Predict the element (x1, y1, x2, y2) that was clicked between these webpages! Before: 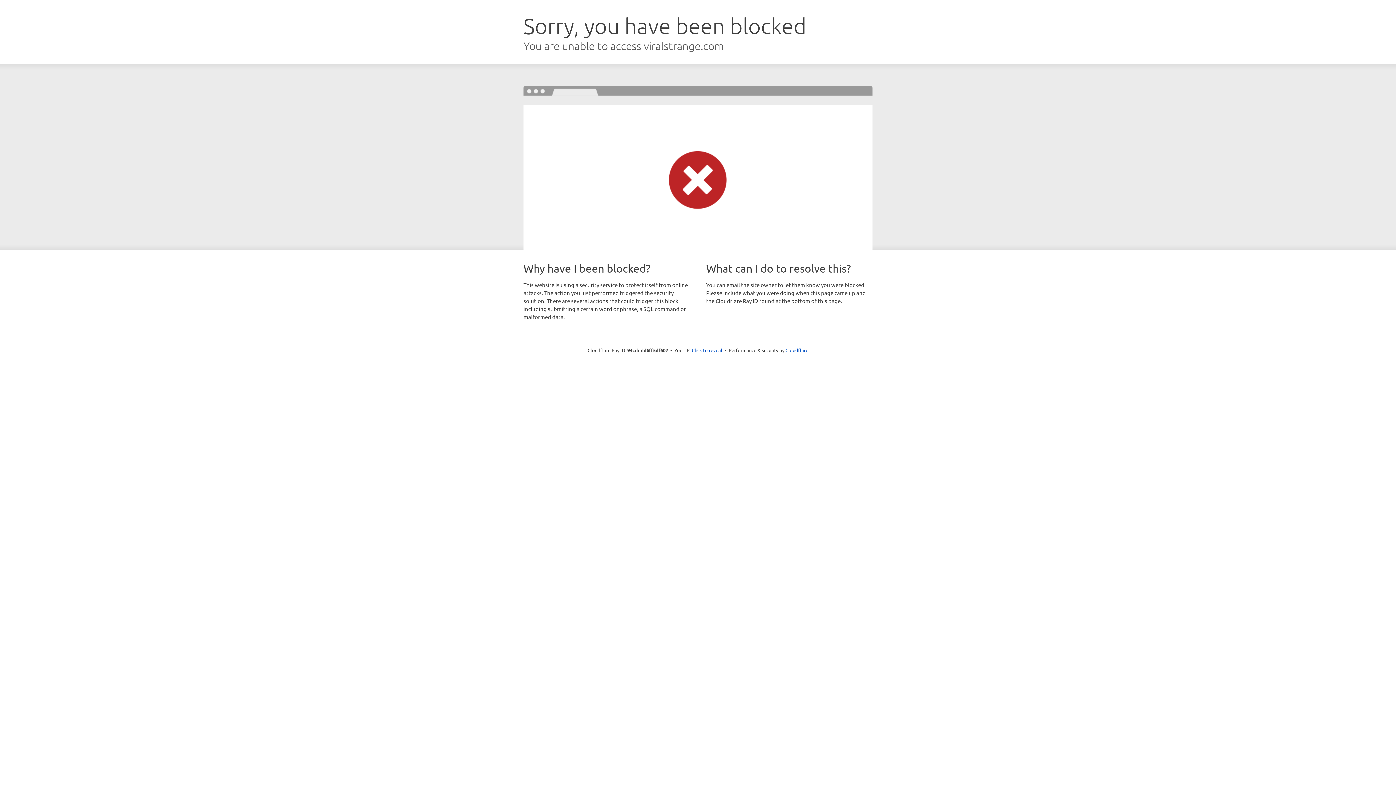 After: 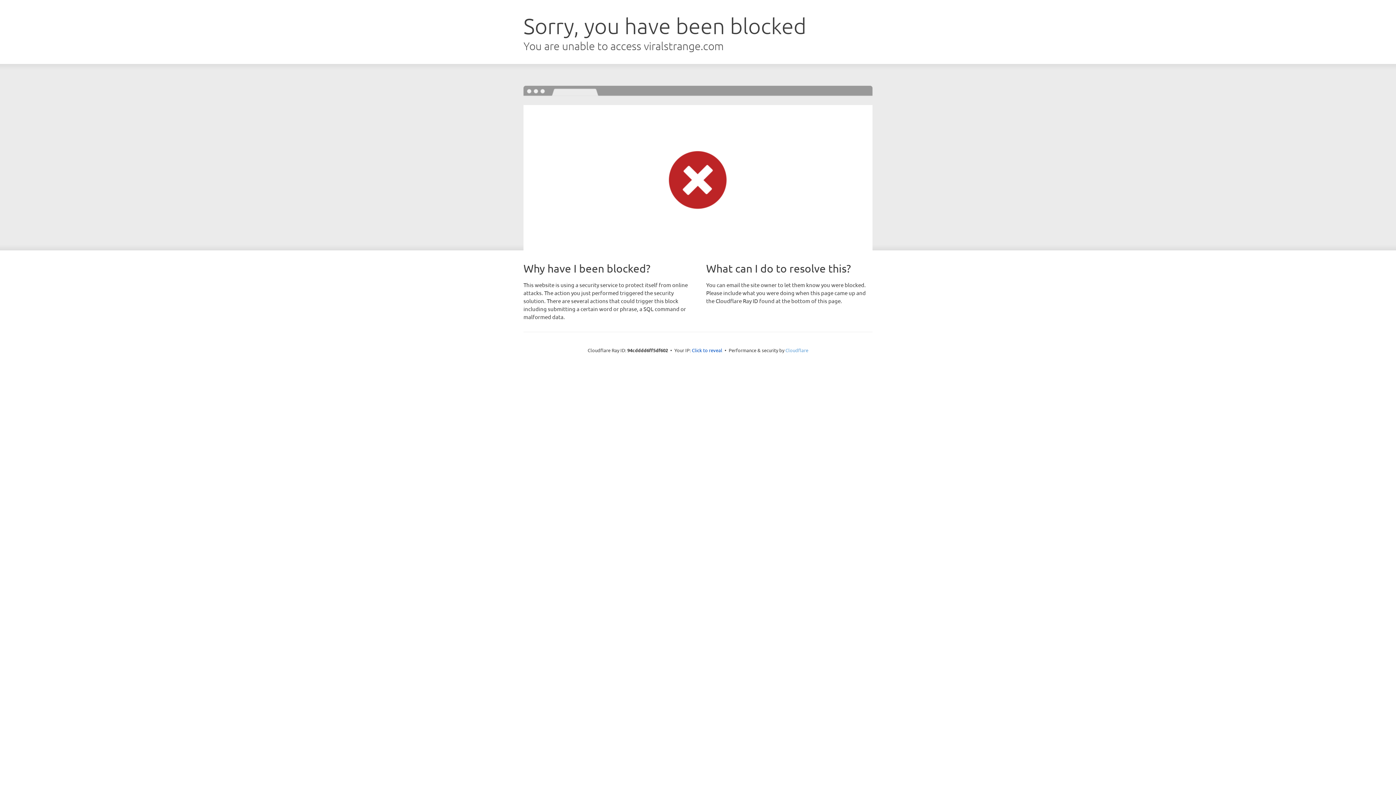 Action: bbox: (785, 347, 808, 353) label: Cloudflare